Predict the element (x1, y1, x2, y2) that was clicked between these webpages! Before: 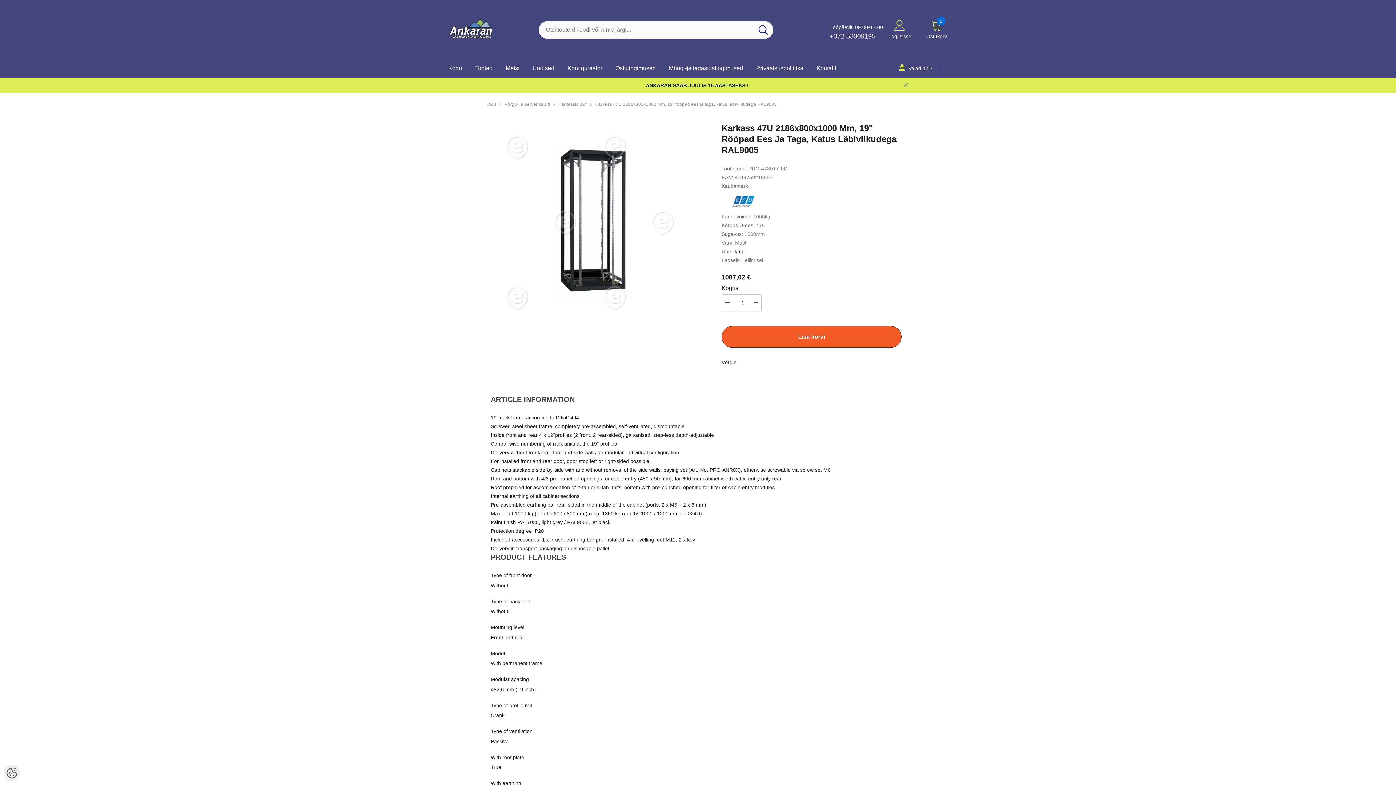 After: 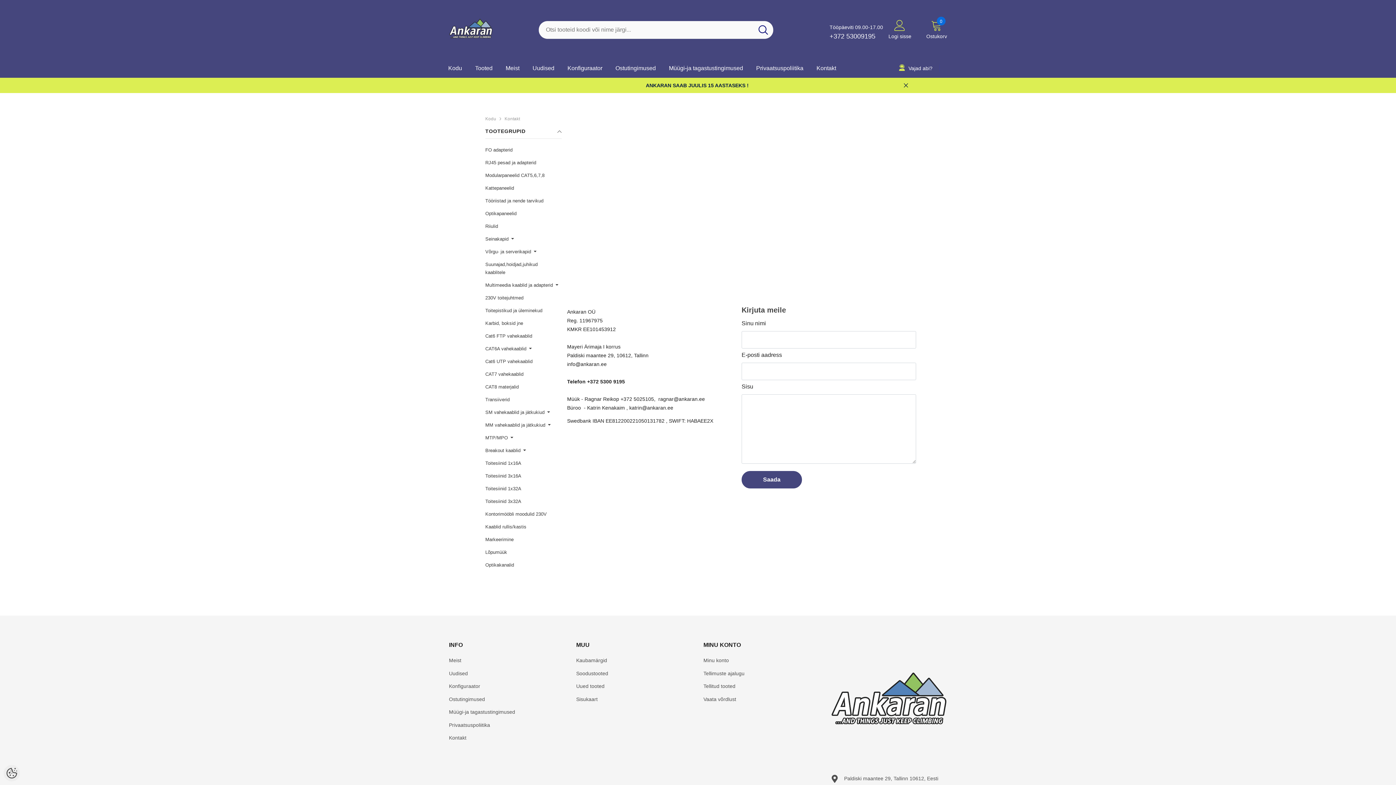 Action: label: Kontakt bbox: (810, 60, 842, 77)